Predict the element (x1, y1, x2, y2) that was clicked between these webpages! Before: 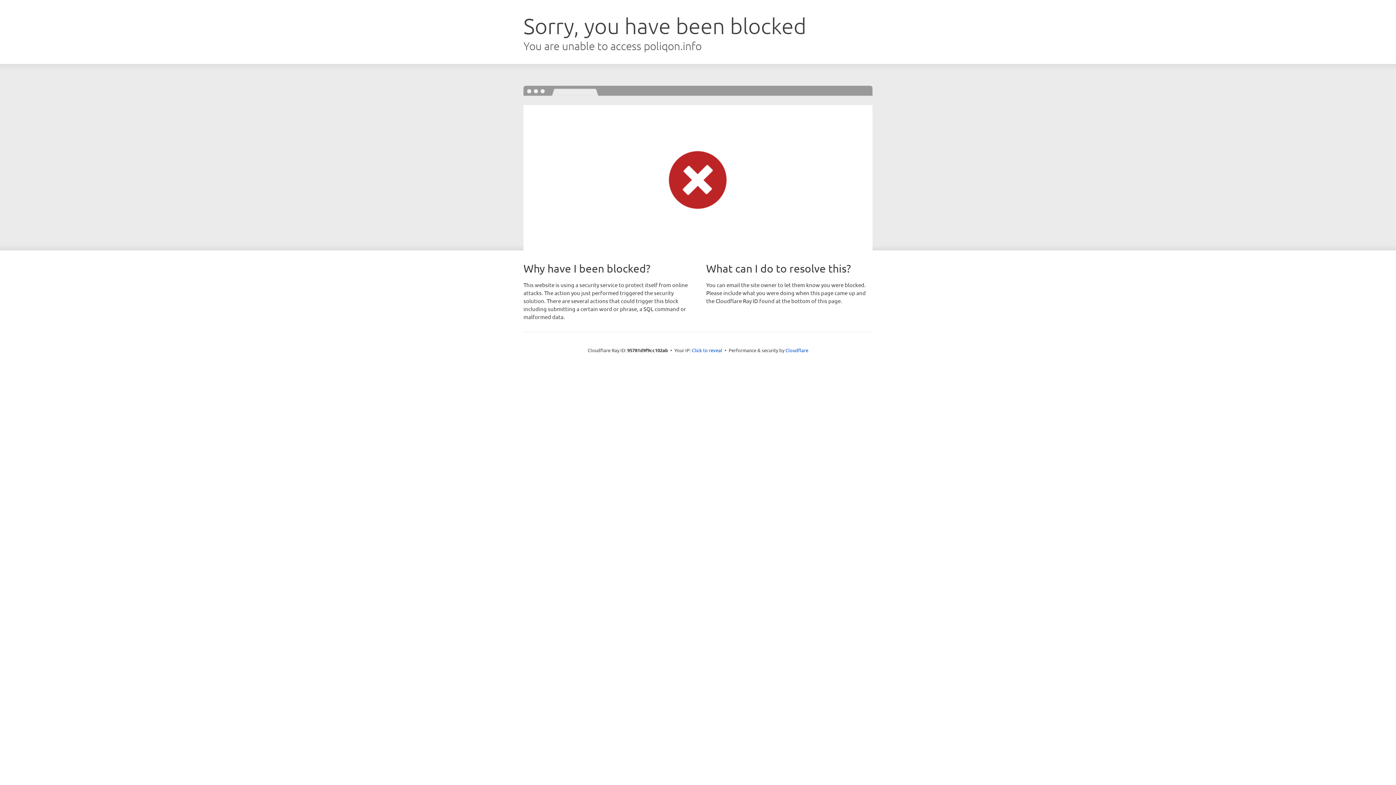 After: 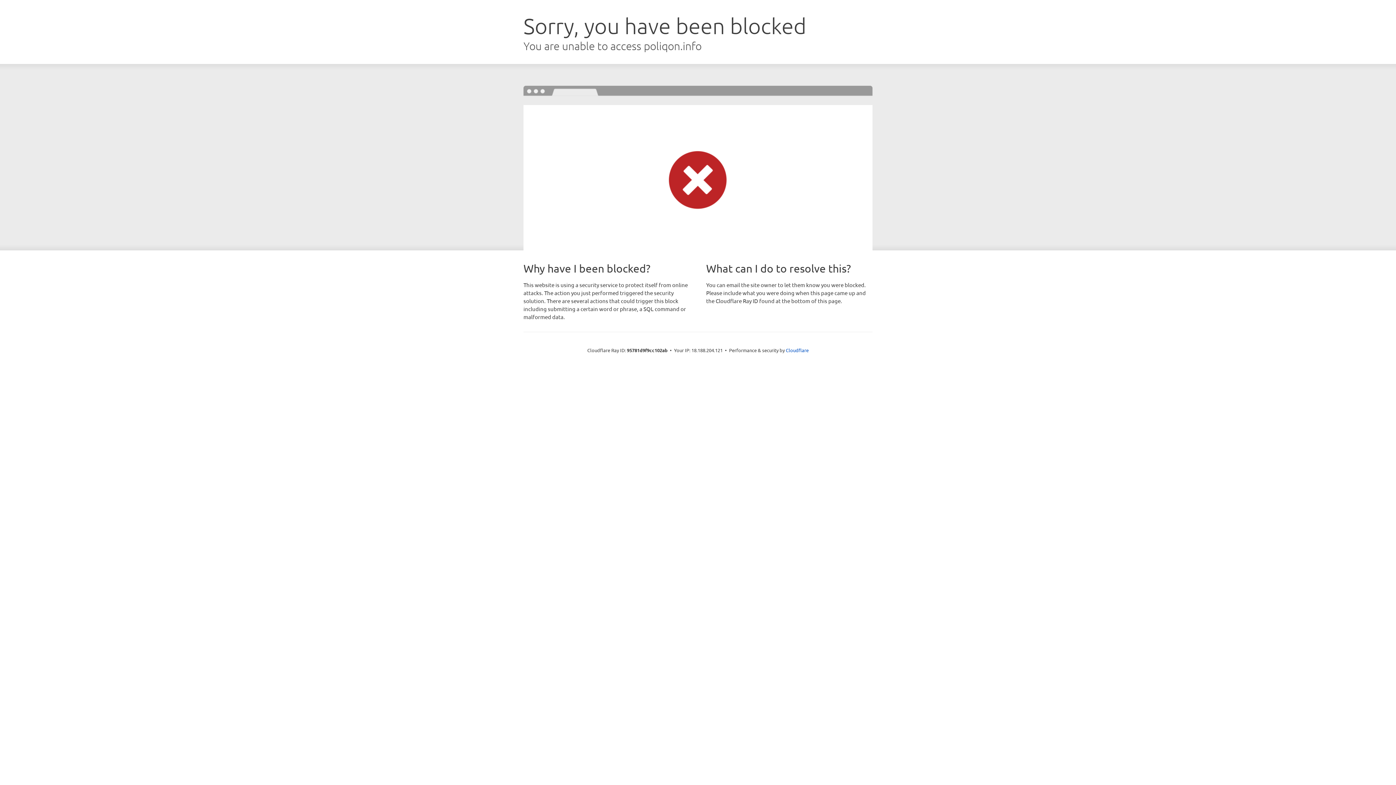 Action: bbox: (692, 346, 722, 353) label: Click to reveal